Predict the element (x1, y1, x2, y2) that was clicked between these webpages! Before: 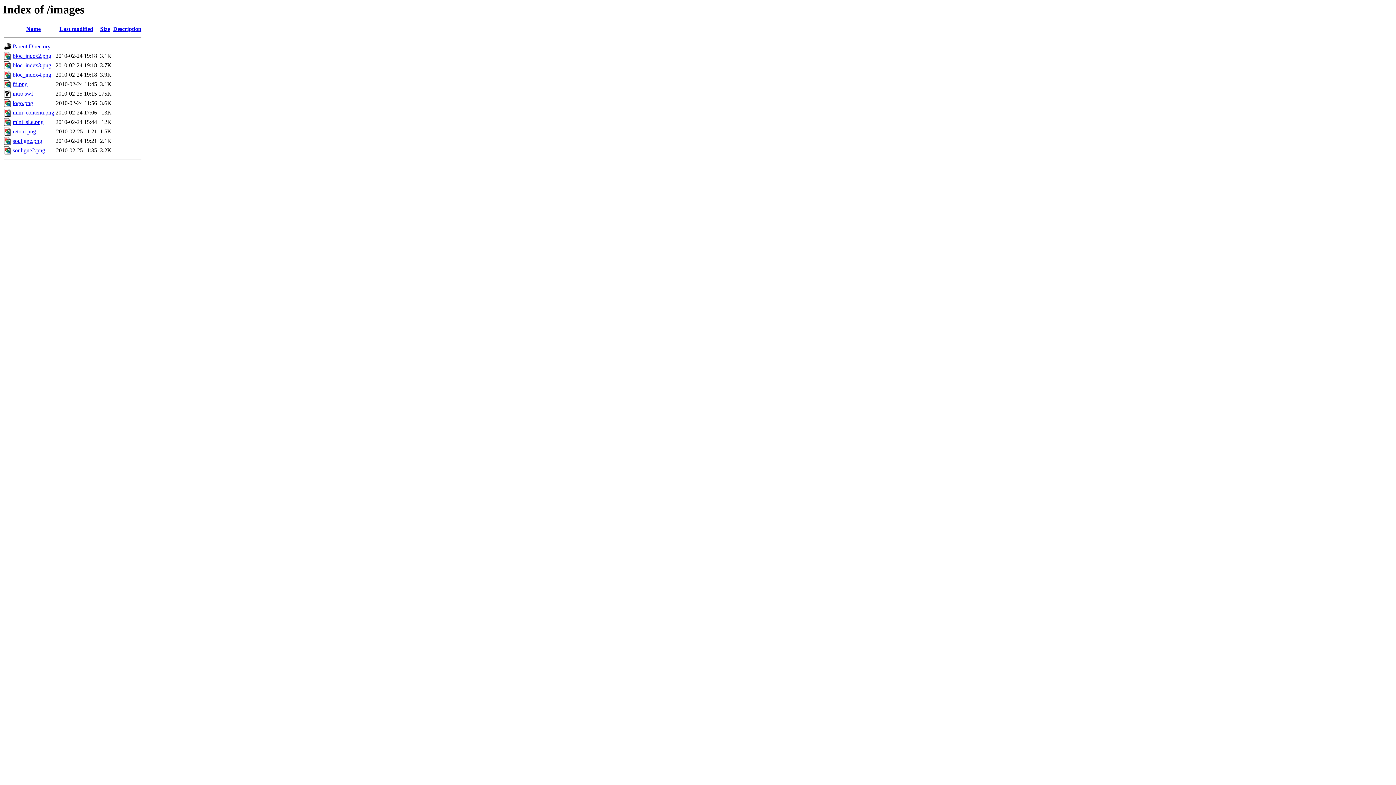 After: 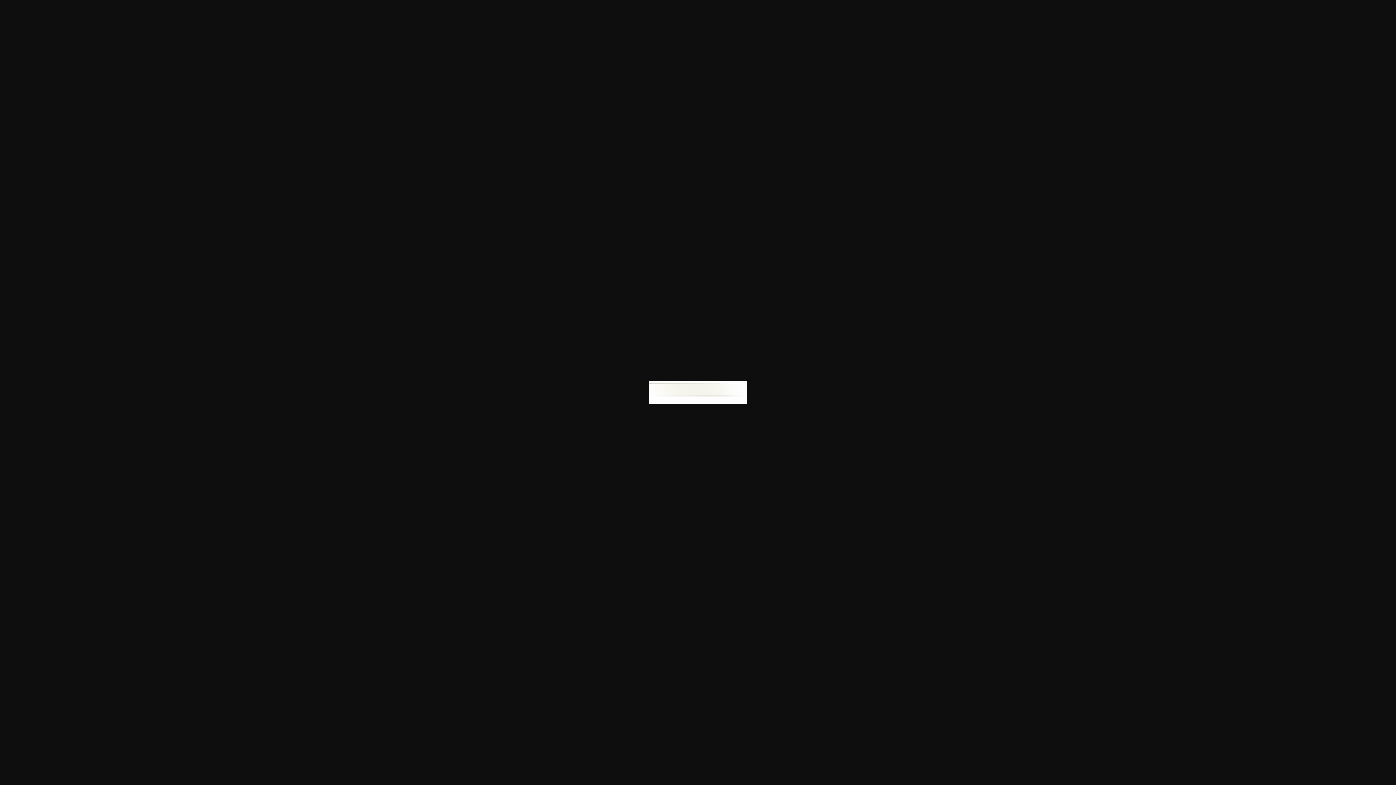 Action: label: souligne2.png bbox: (12, 147, 45, 153)